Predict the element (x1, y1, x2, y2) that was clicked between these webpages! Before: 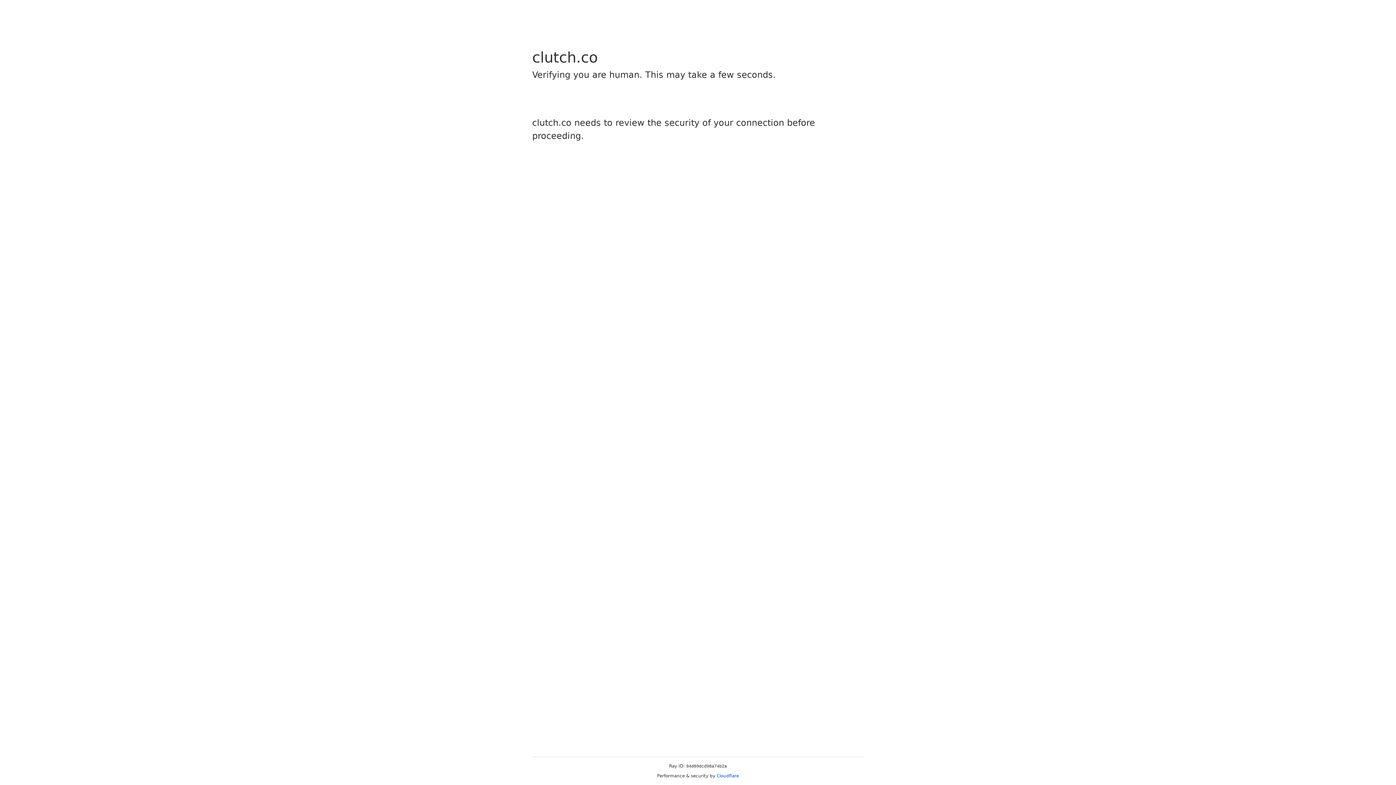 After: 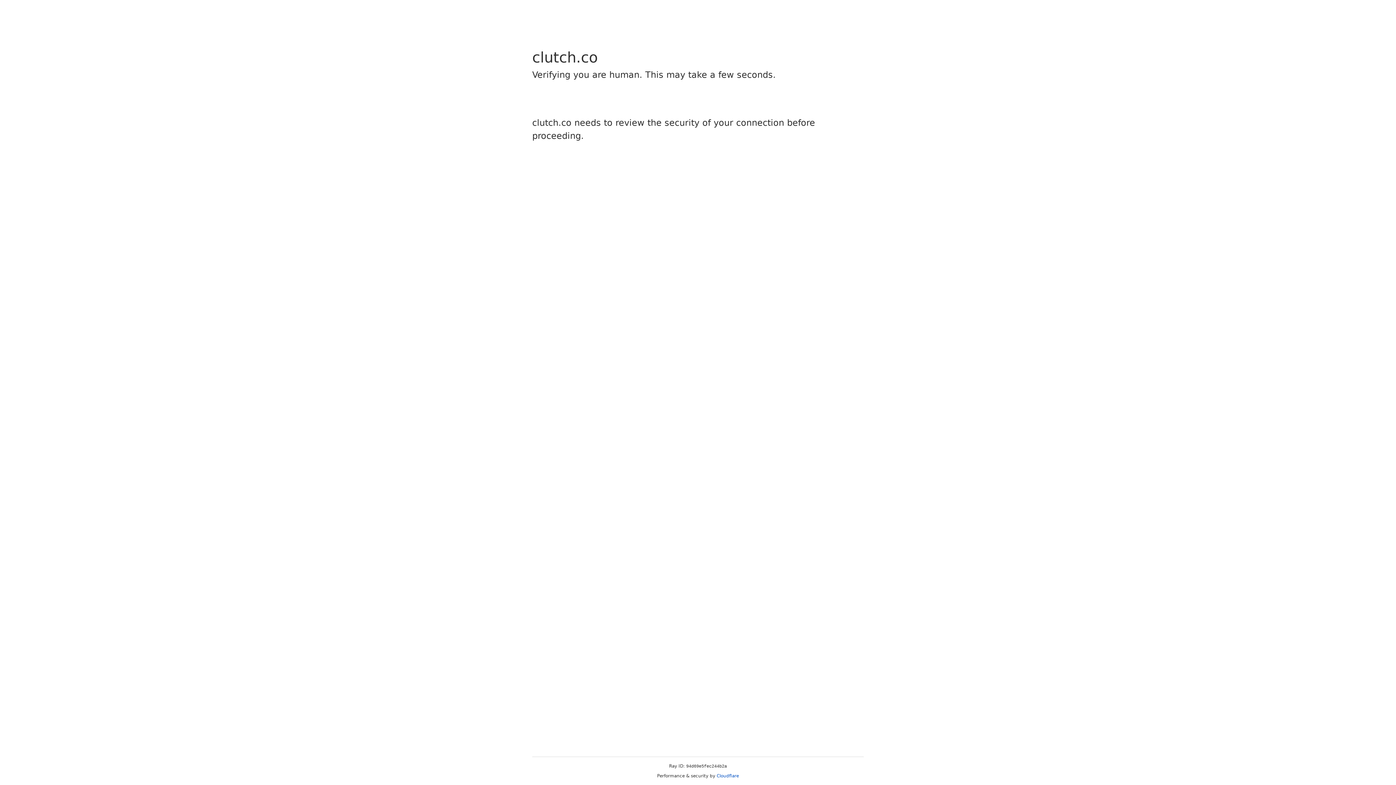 Action: bbox: (716, 773, 739, 778) label: Cloudflare